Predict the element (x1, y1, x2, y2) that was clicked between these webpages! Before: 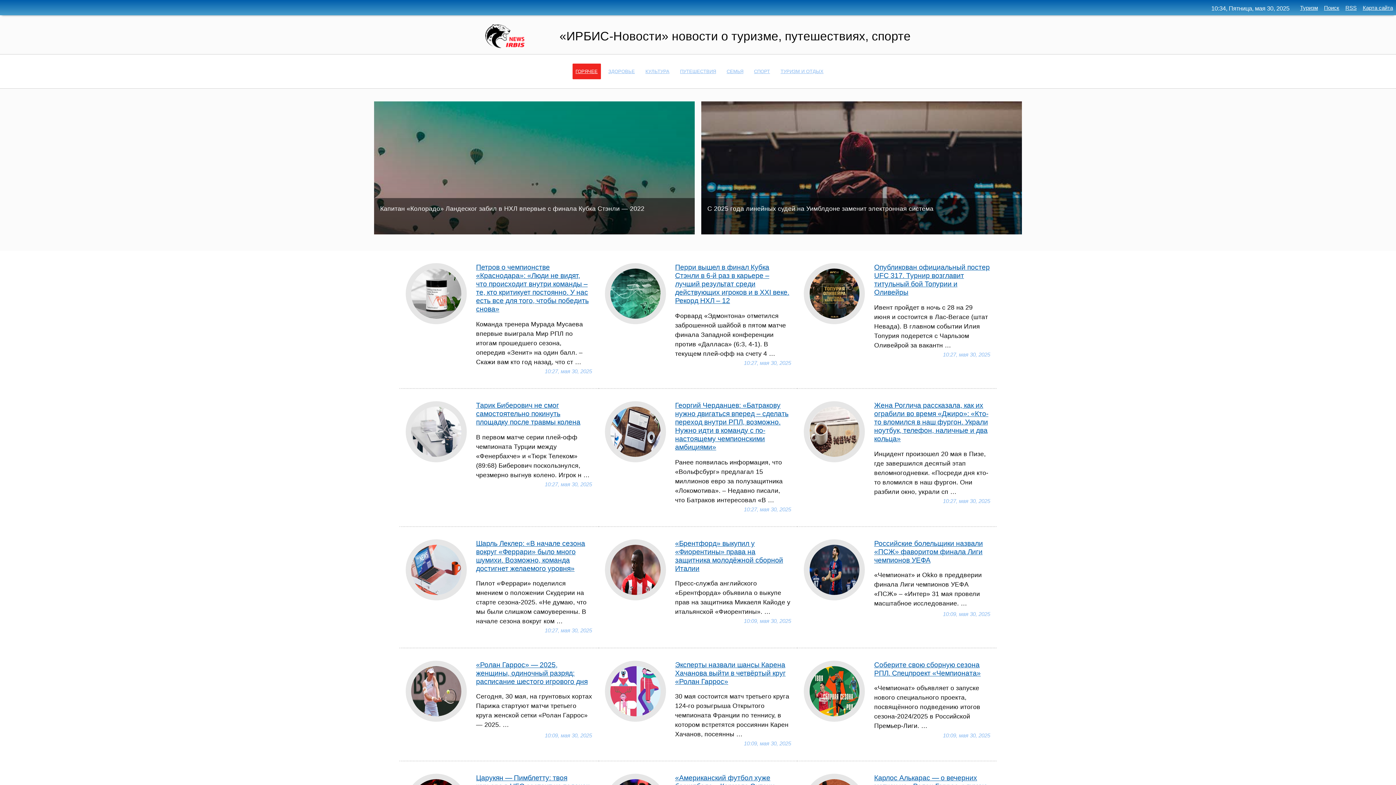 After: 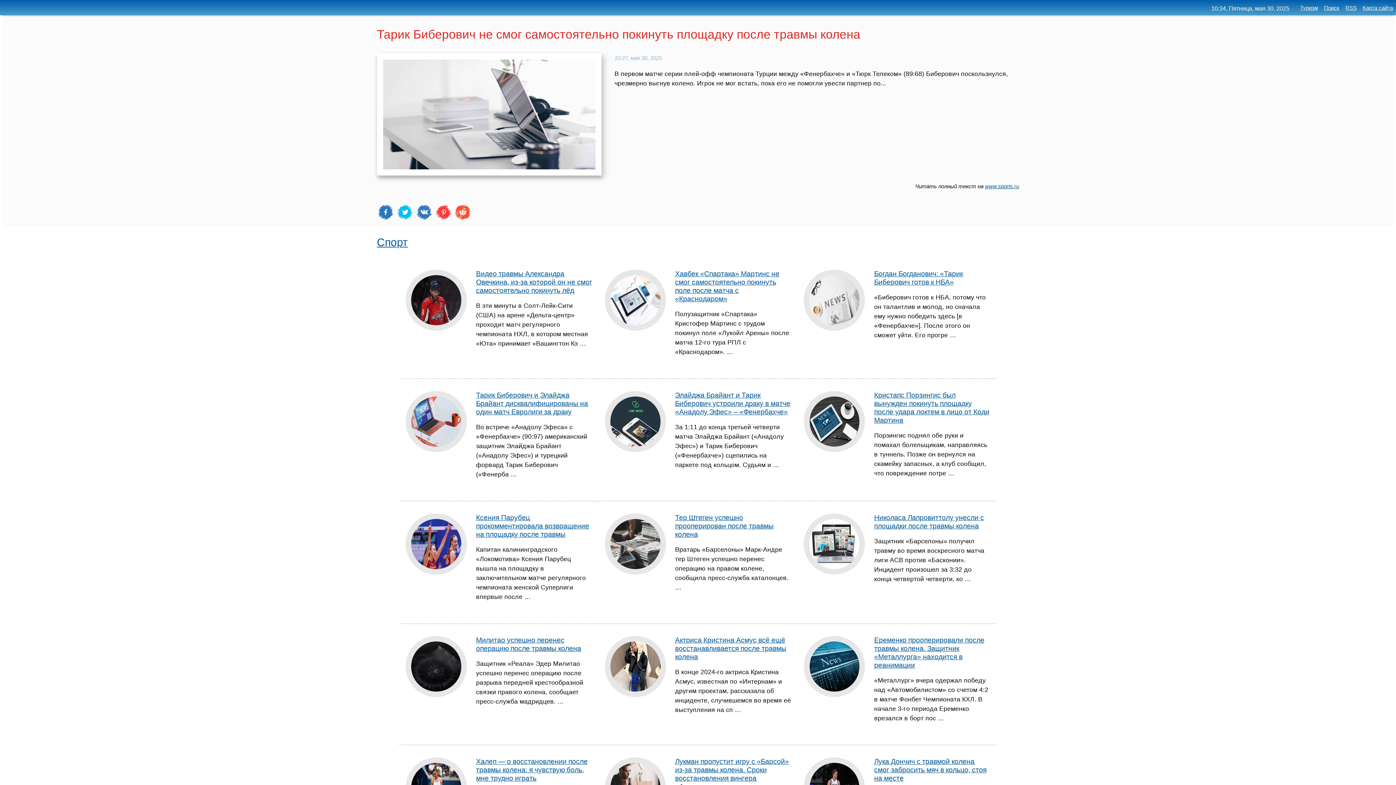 Action: bbox: (476, 401, 580, 426) label: Тарик Биберович не смог самостоятельно покинуть площадку после травмы колена